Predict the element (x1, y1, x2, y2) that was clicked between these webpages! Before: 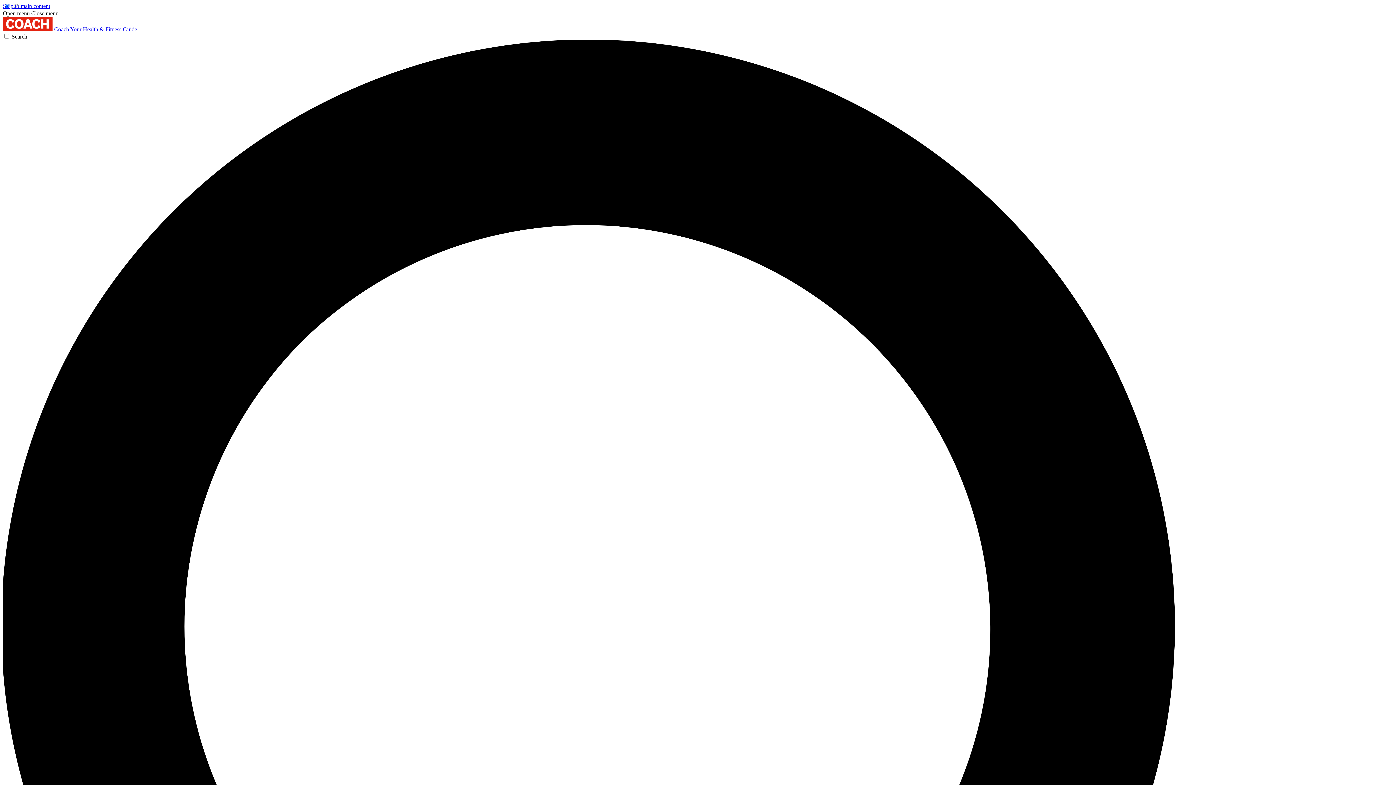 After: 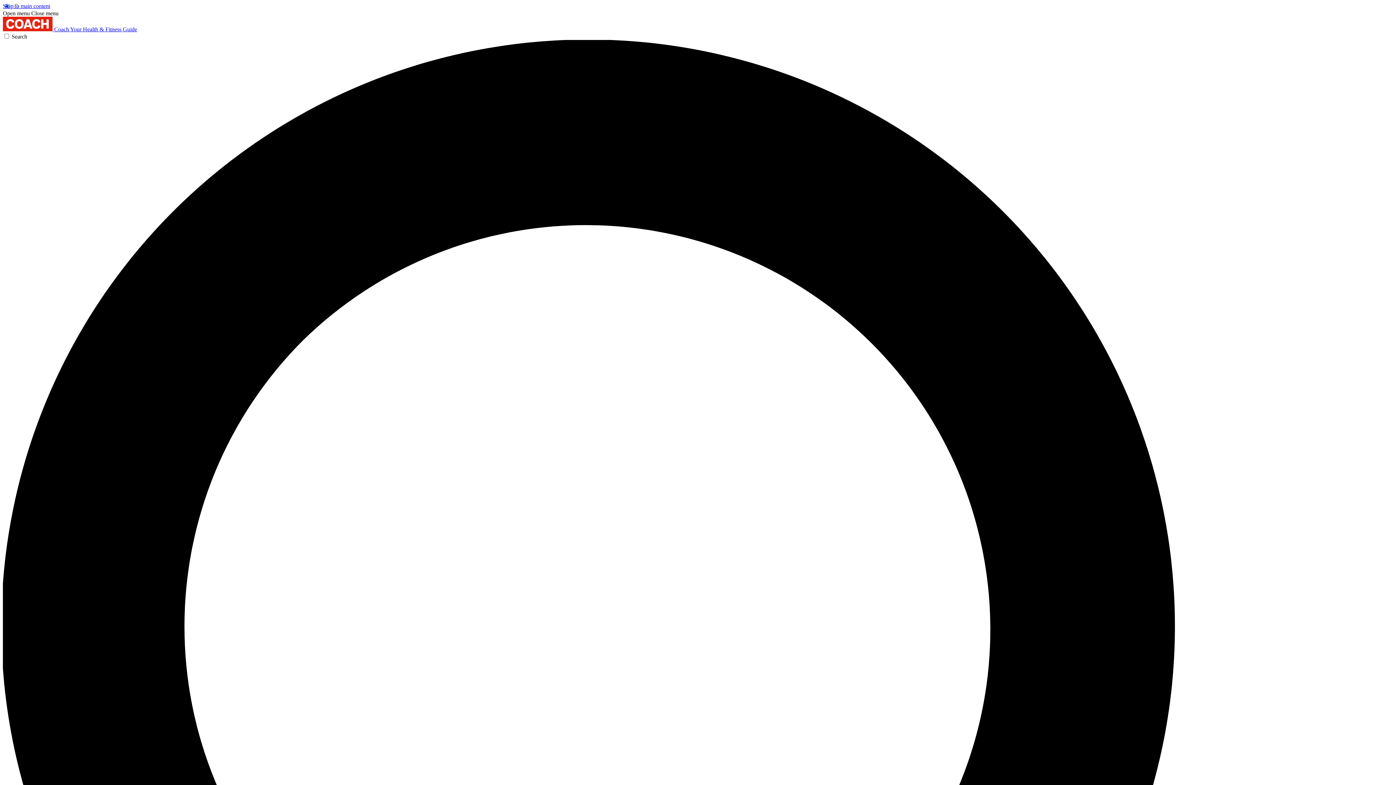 Action: label: Close menu bbox: (31, 10, 58, 16)